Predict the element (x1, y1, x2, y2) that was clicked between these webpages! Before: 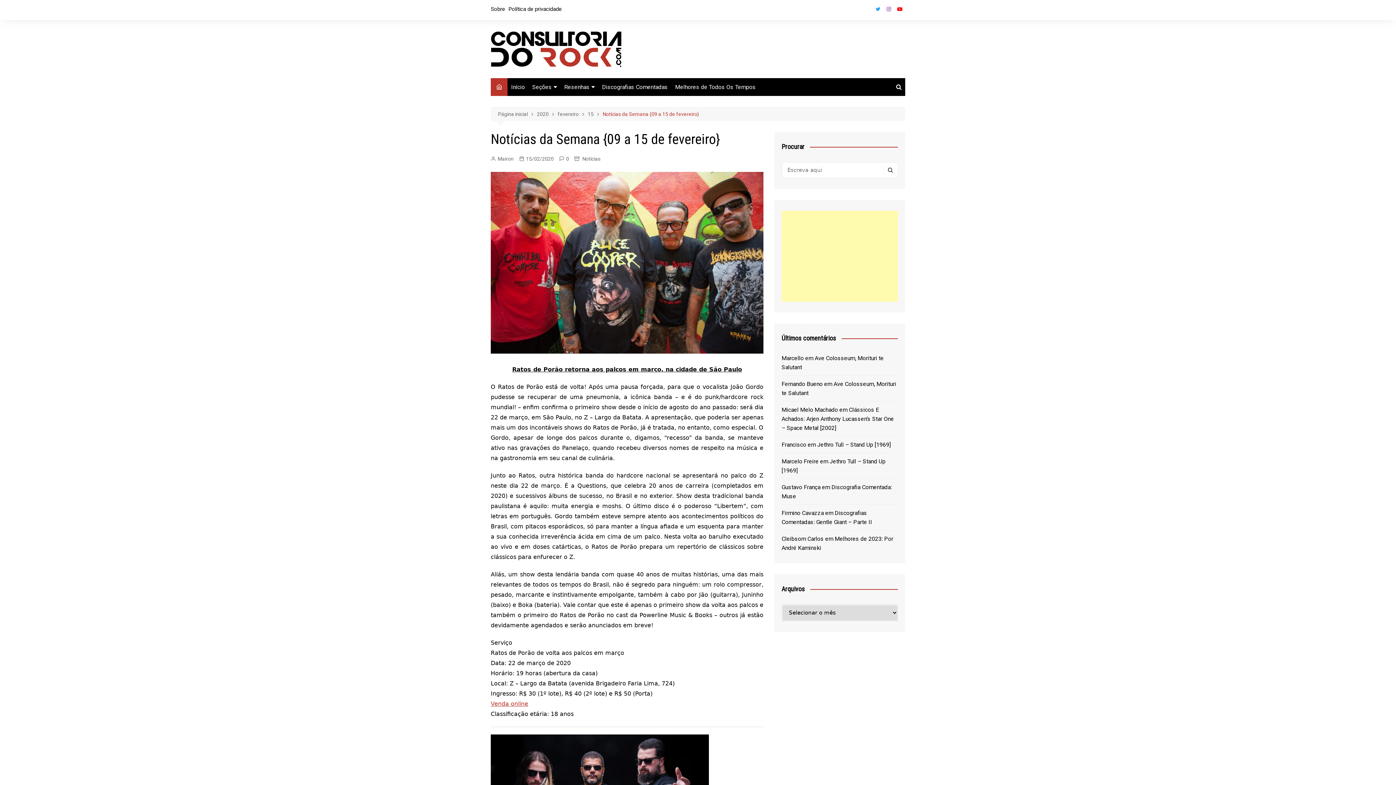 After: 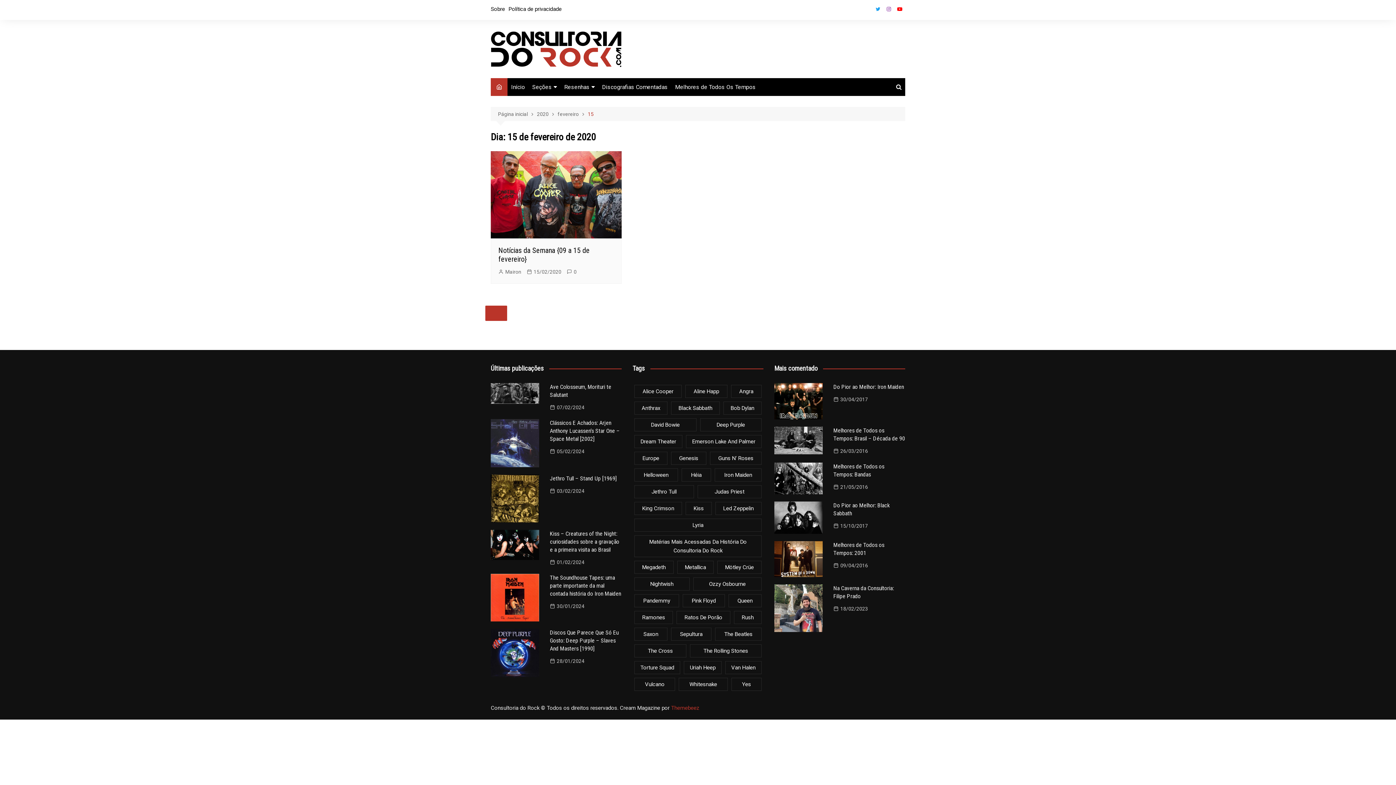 Action: label: 15 bbox: (588, 110, 602, 118)